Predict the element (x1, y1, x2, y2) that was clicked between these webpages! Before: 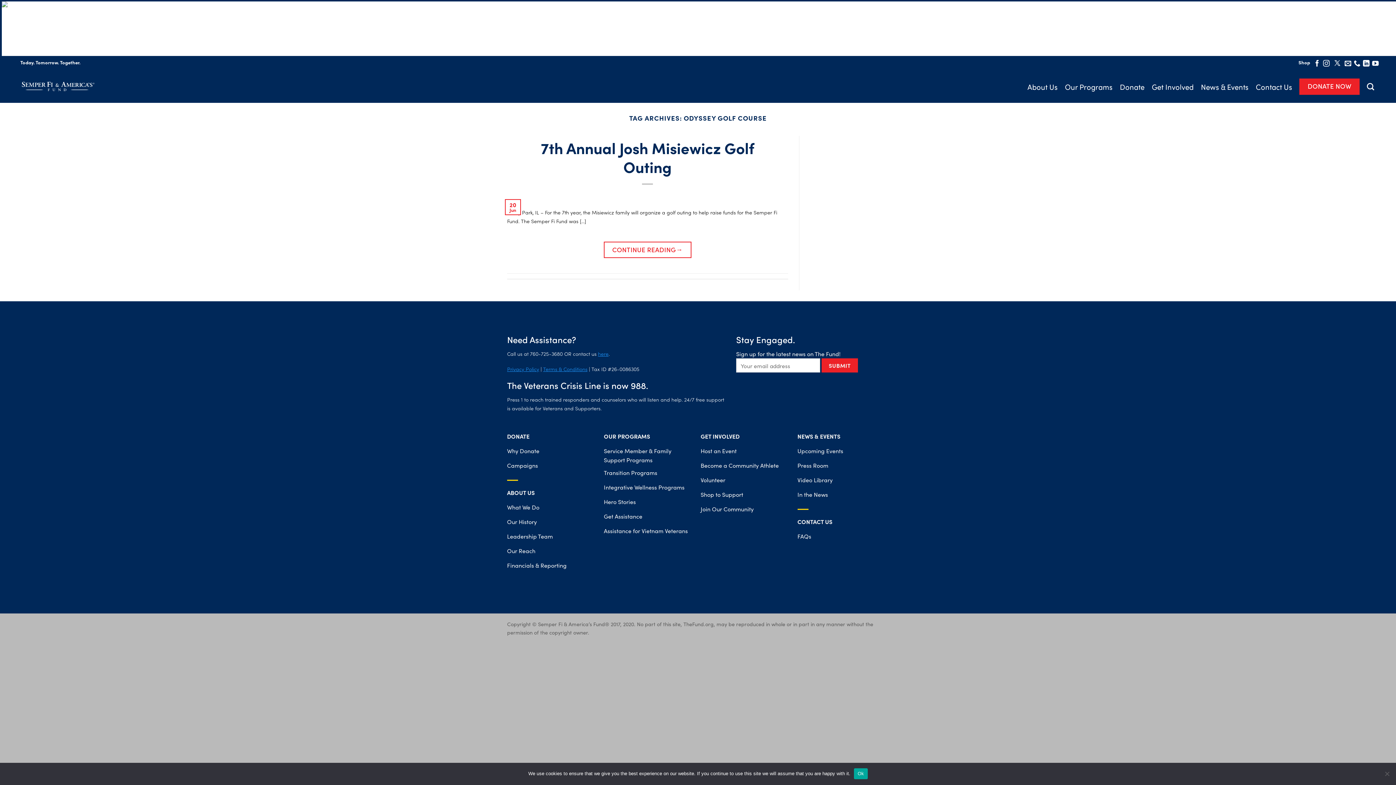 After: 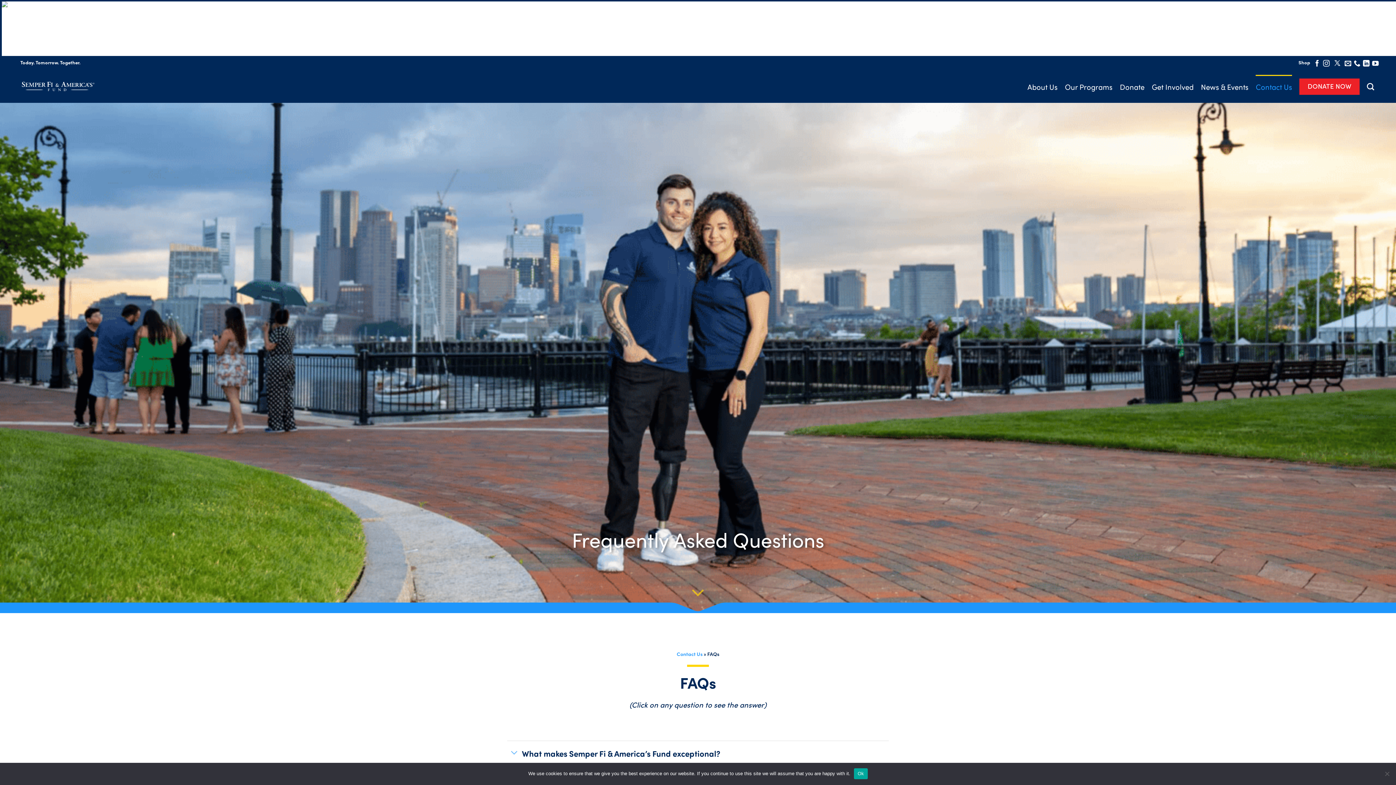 Action: bbox: (797, 530, 887, 544) label: FAQs